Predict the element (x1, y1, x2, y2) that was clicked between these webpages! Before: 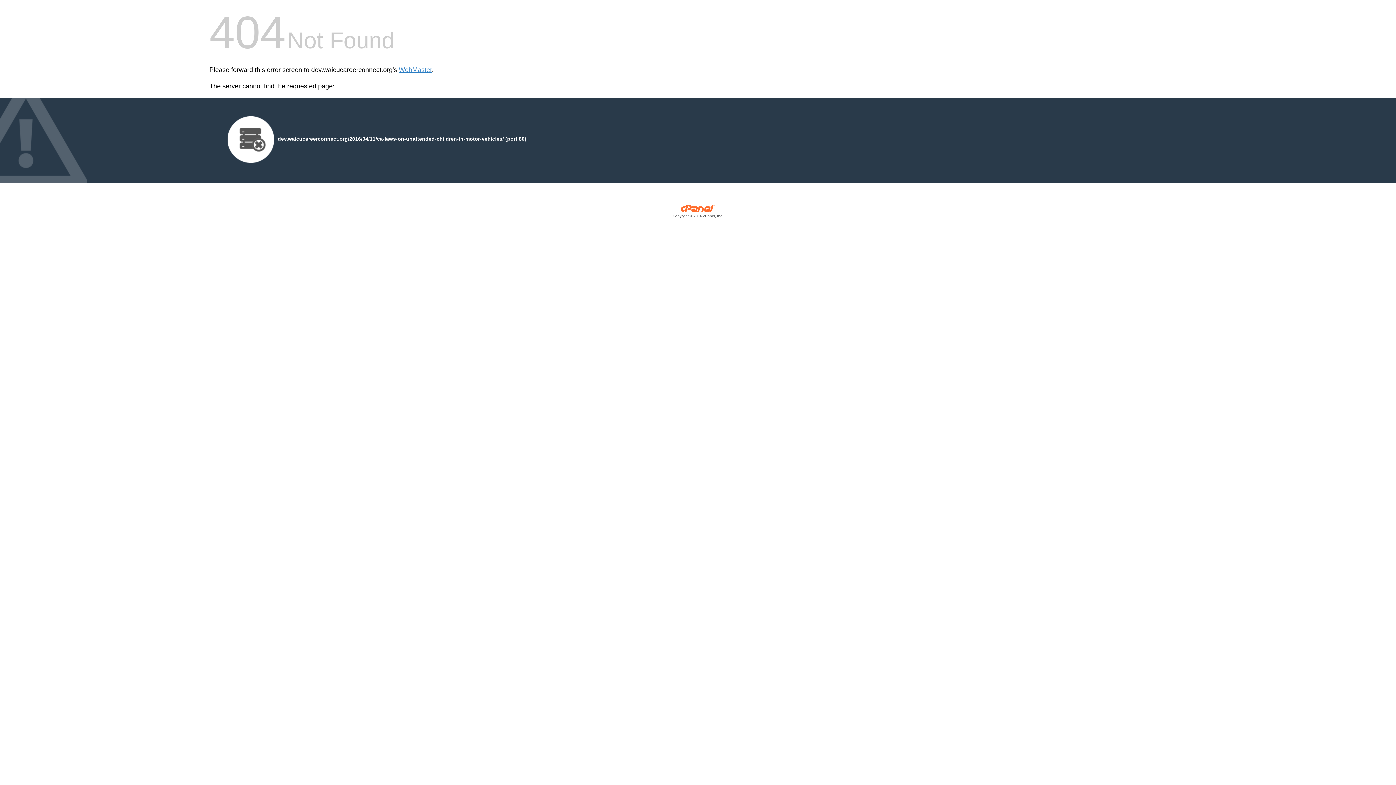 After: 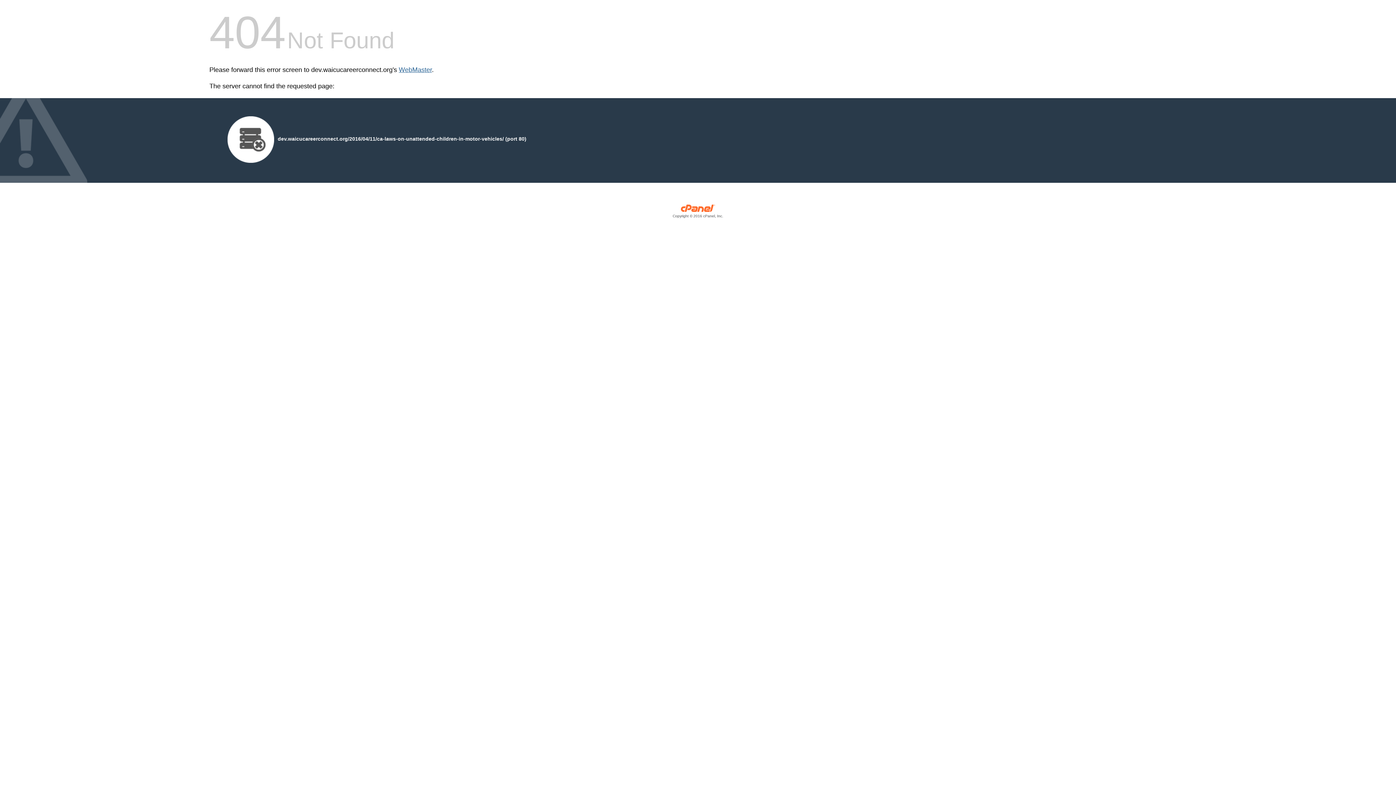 Action: bbox: (398, 66, 432, 73) label: WebMaster